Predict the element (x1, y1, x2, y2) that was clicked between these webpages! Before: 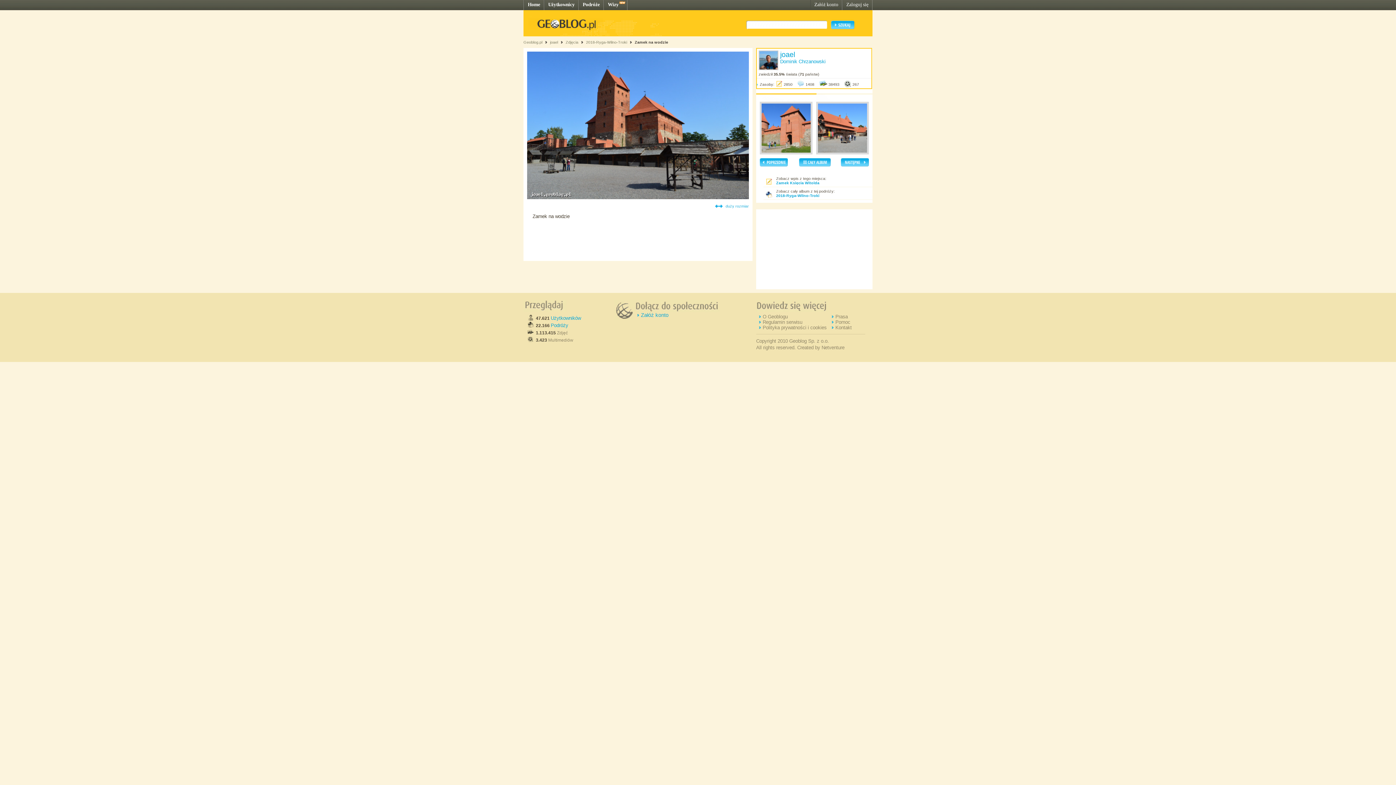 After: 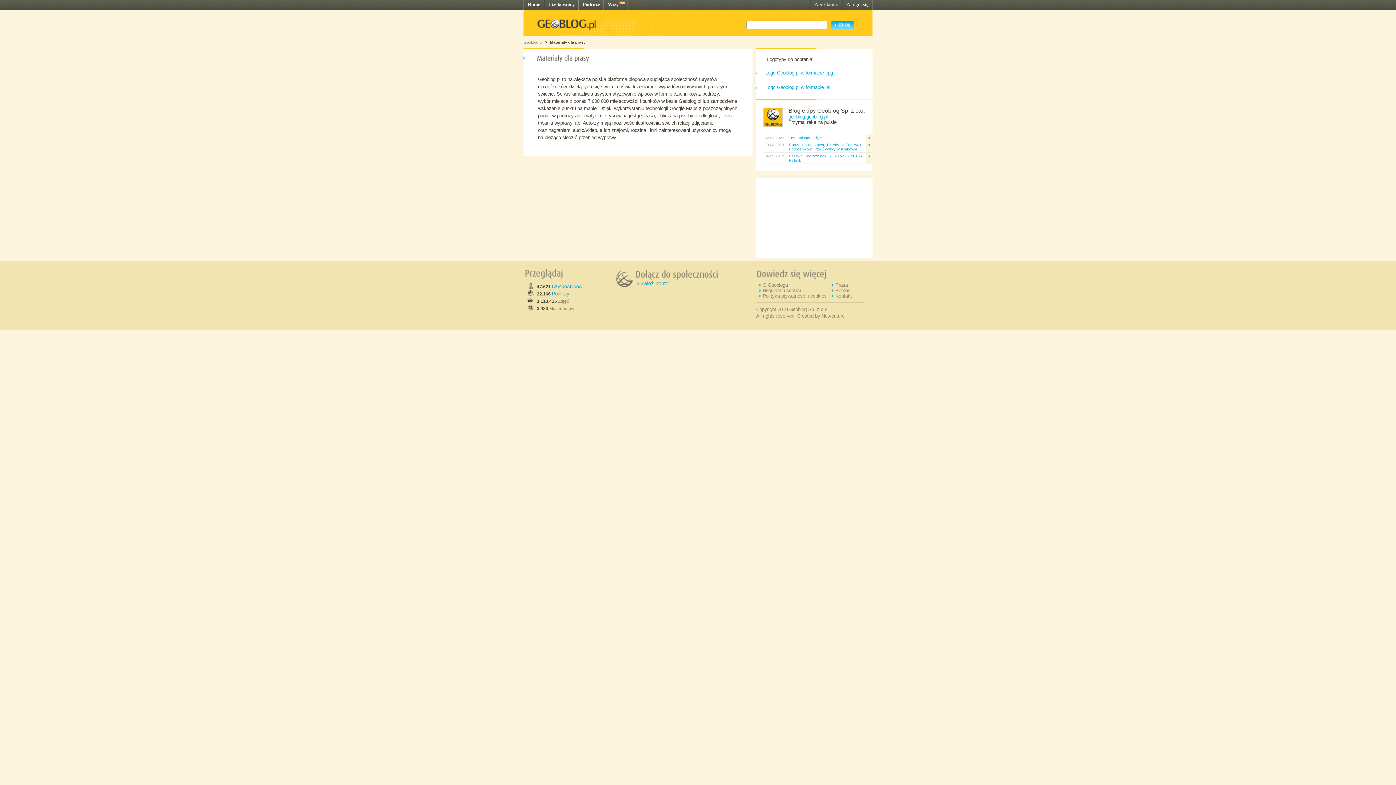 Action: label: Prasa bbox: (835, 314, 848, 319)